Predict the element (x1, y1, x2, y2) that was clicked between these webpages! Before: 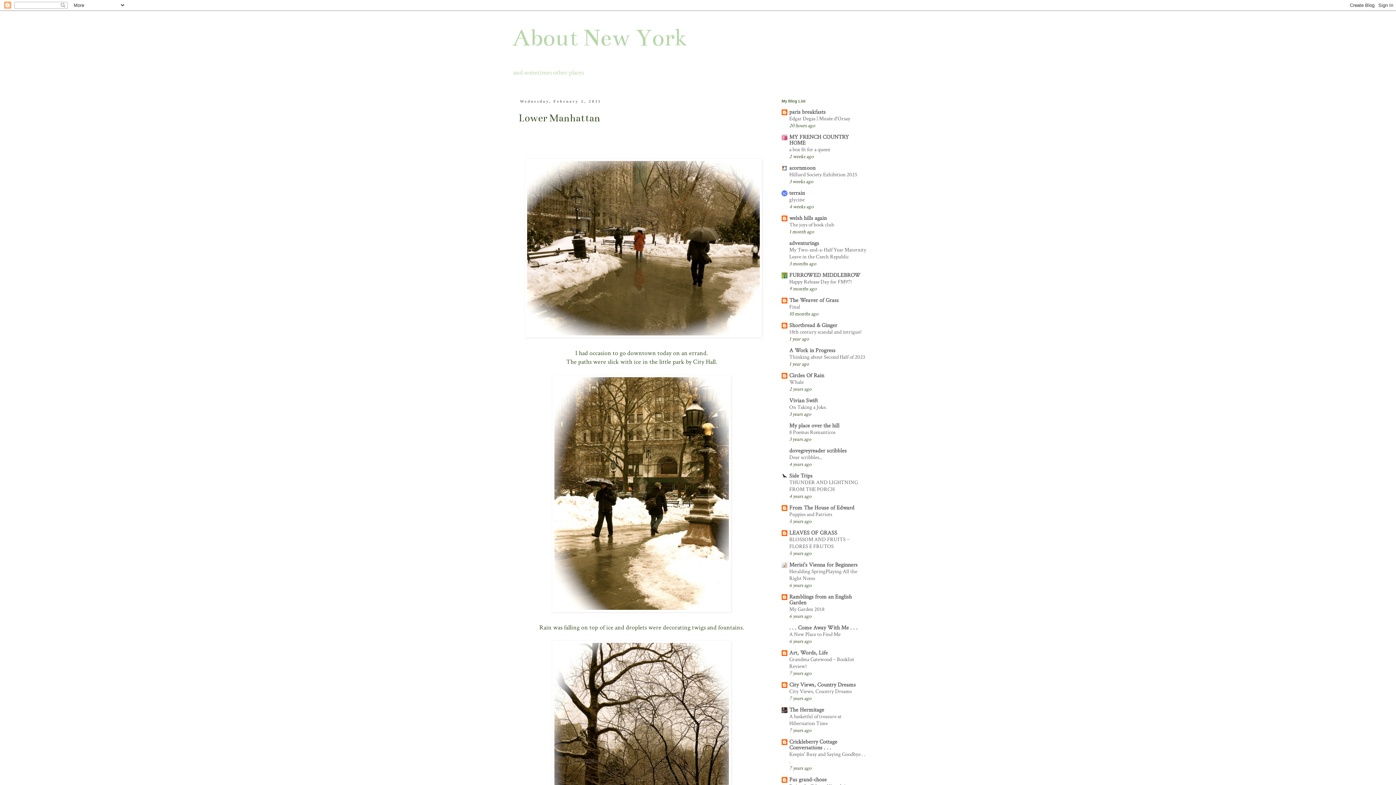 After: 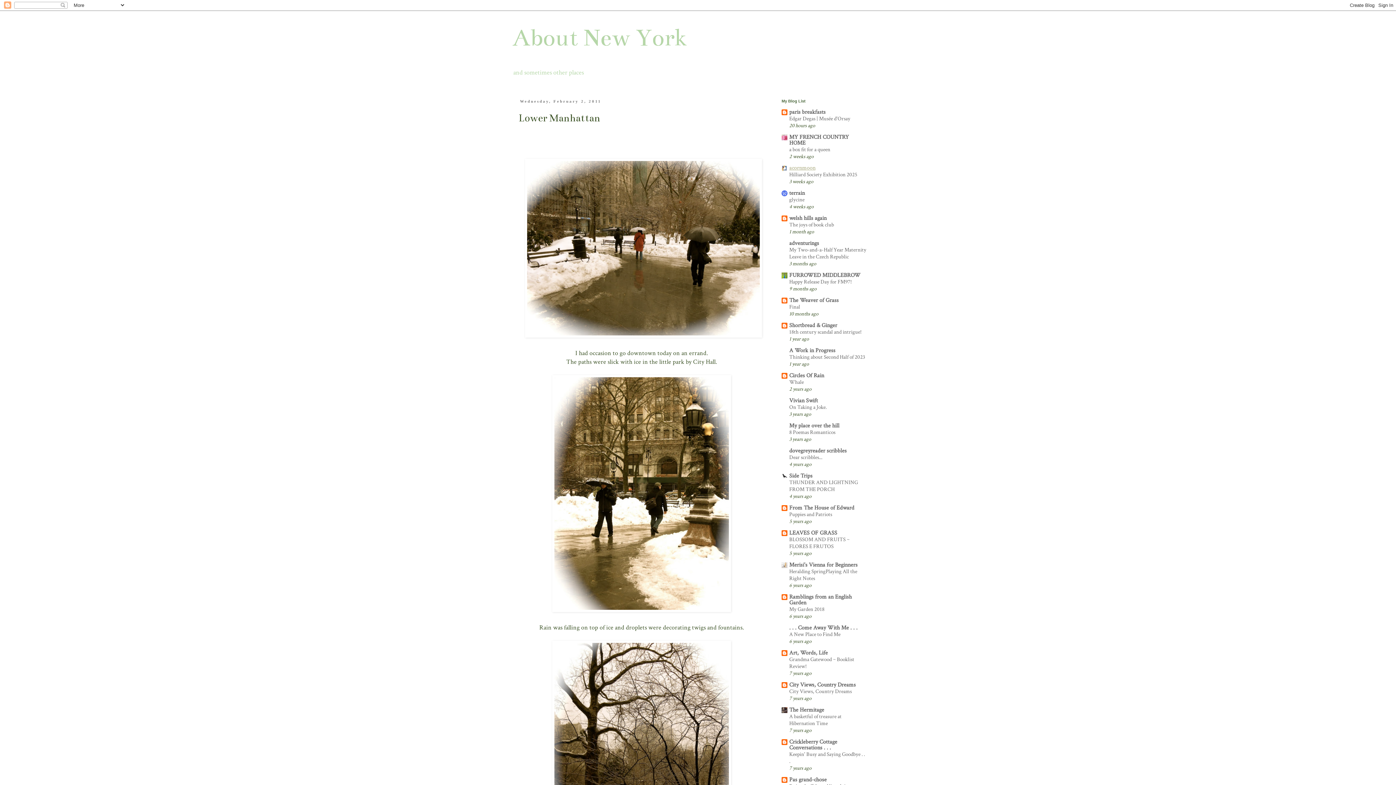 Action: label: acornmoon bbox: (789, 164, 815, 172)